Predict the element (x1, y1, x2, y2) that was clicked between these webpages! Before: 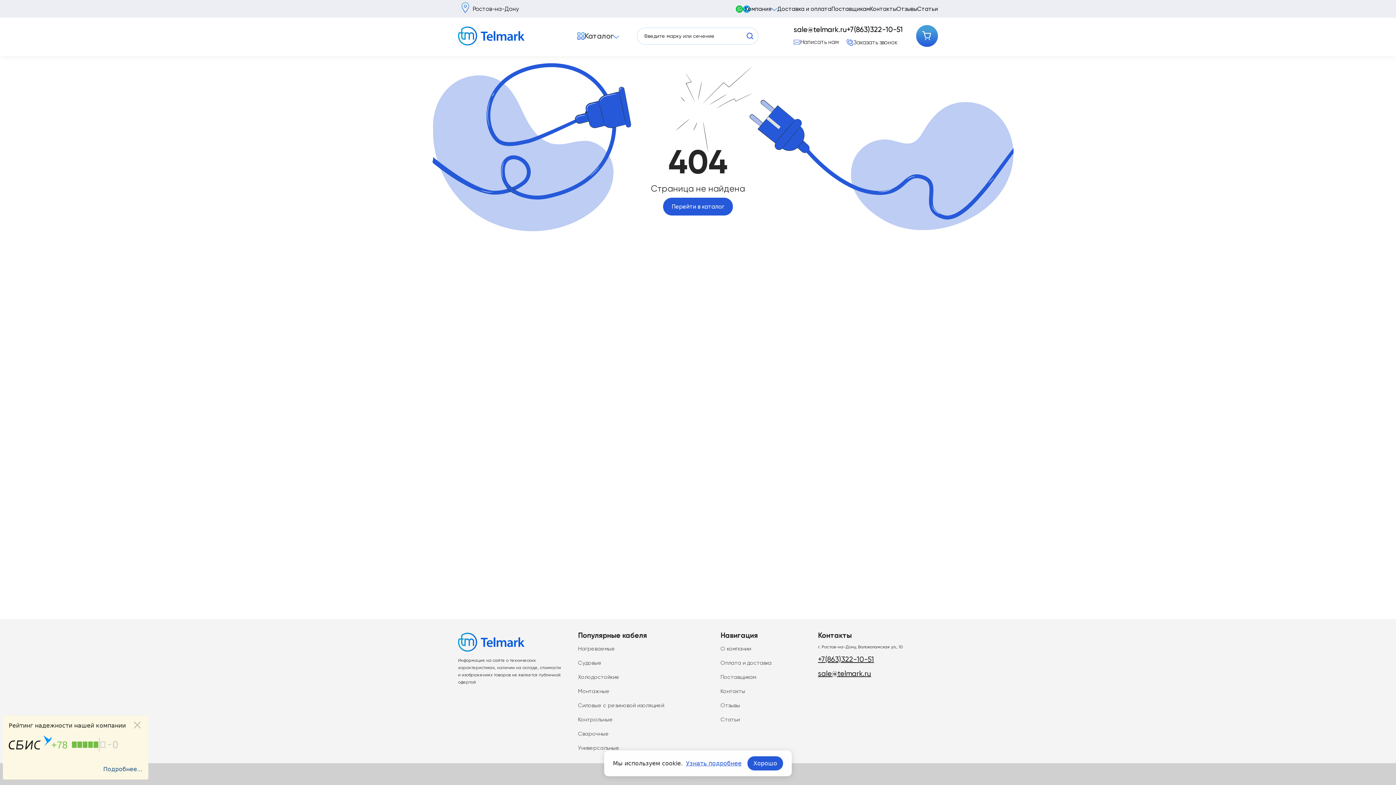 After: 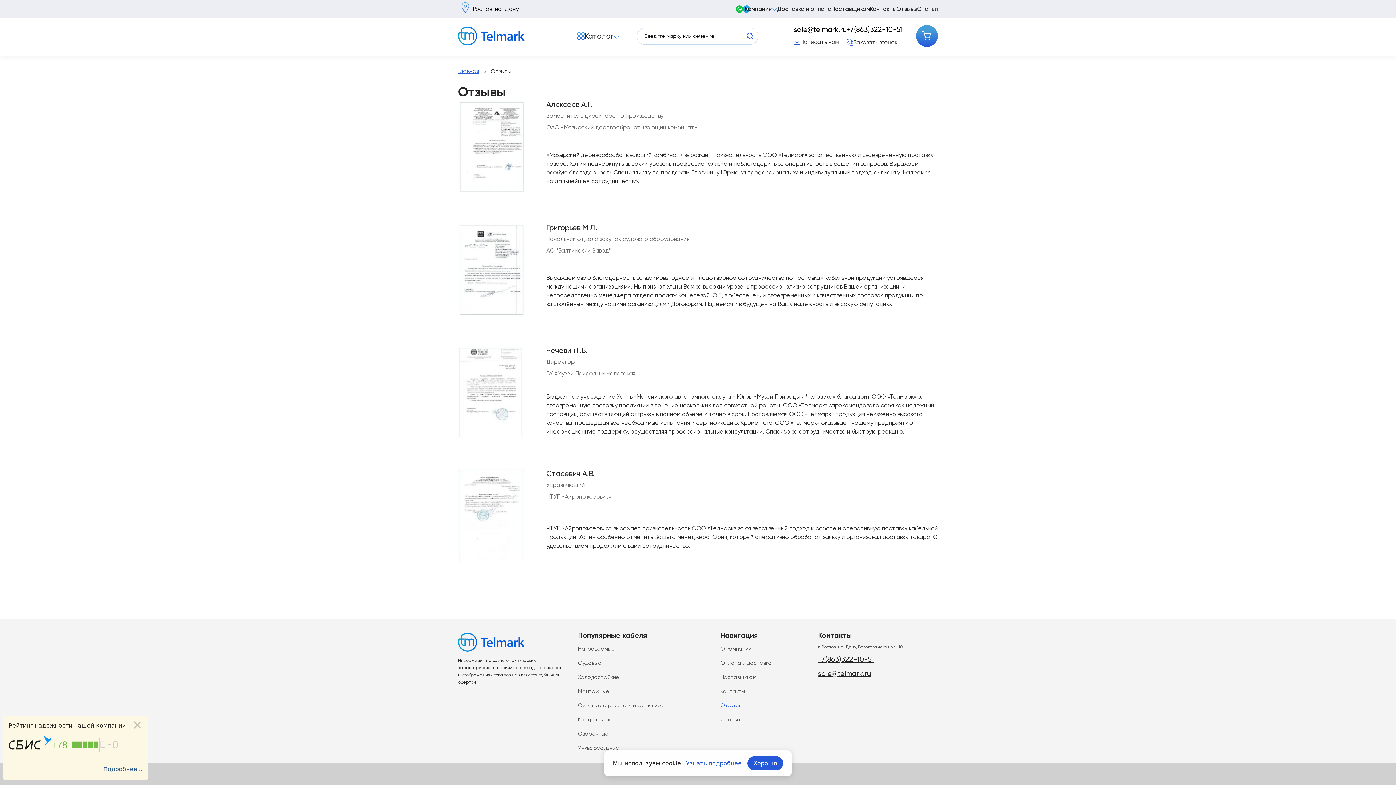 Action: bbox: (720, 702, 740, 709) label: Отзывы